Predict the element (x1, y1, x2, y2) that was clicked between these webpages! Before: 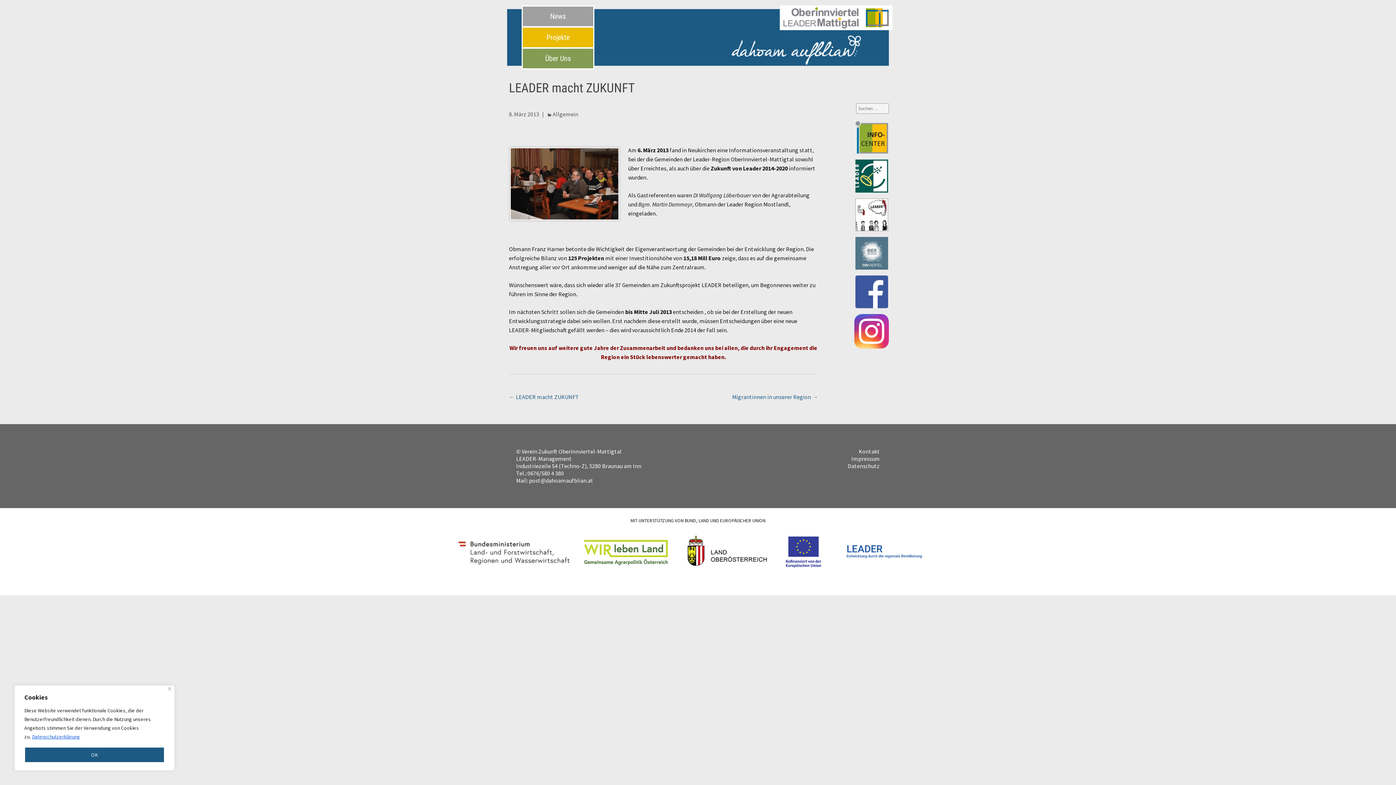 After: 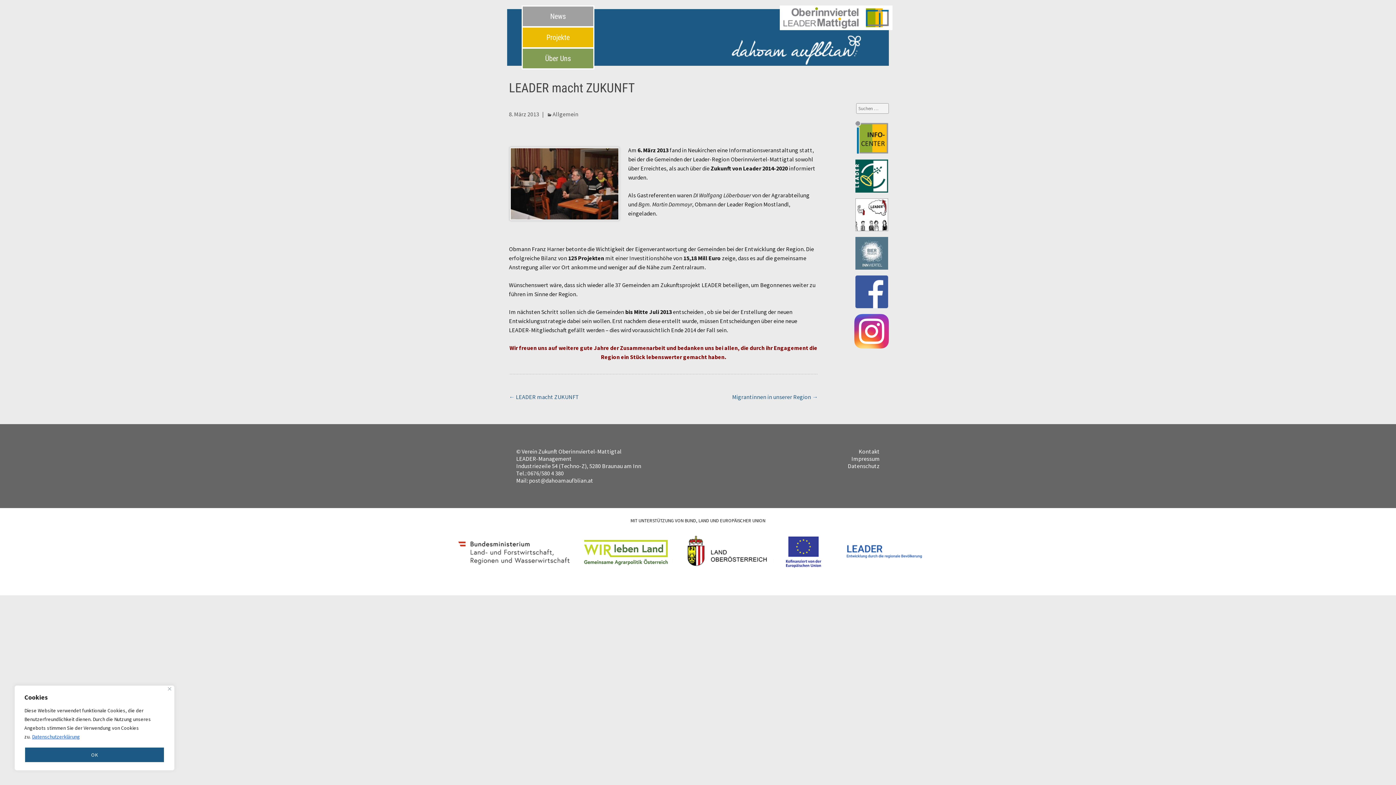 Action: bbox: (782, 550, 826, 558)